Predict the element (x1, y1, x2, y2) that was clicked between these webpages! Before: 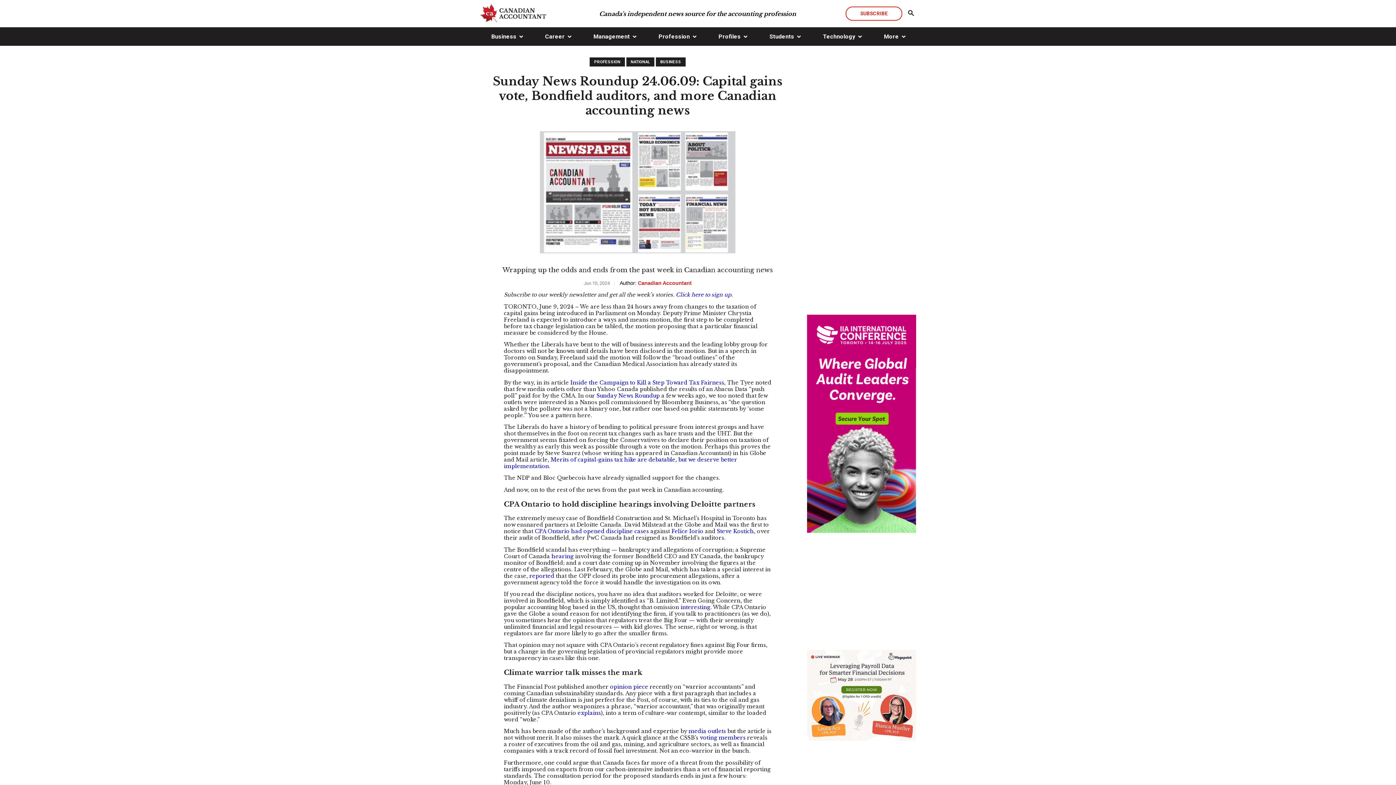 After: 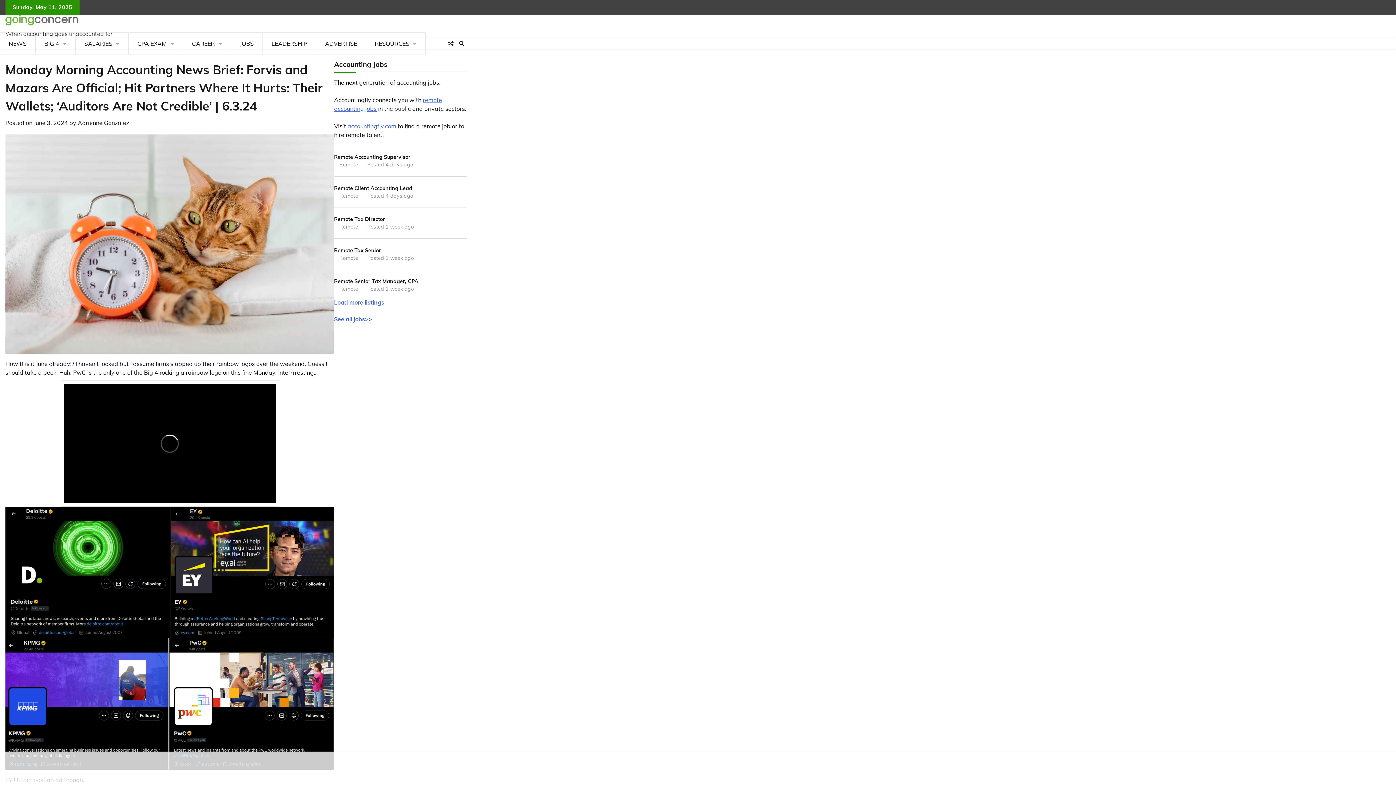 Action: bbox: (680, 604, 710, 610) label: interesting